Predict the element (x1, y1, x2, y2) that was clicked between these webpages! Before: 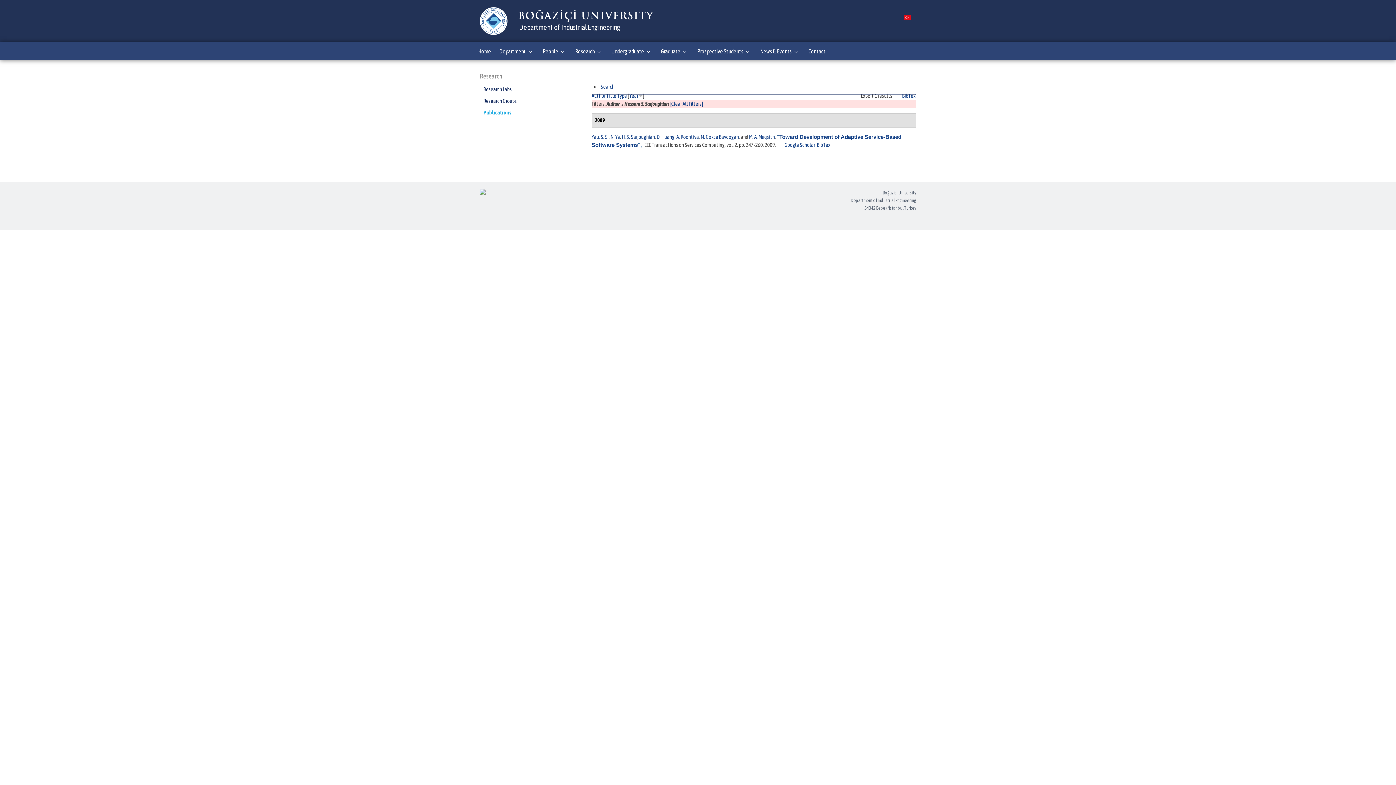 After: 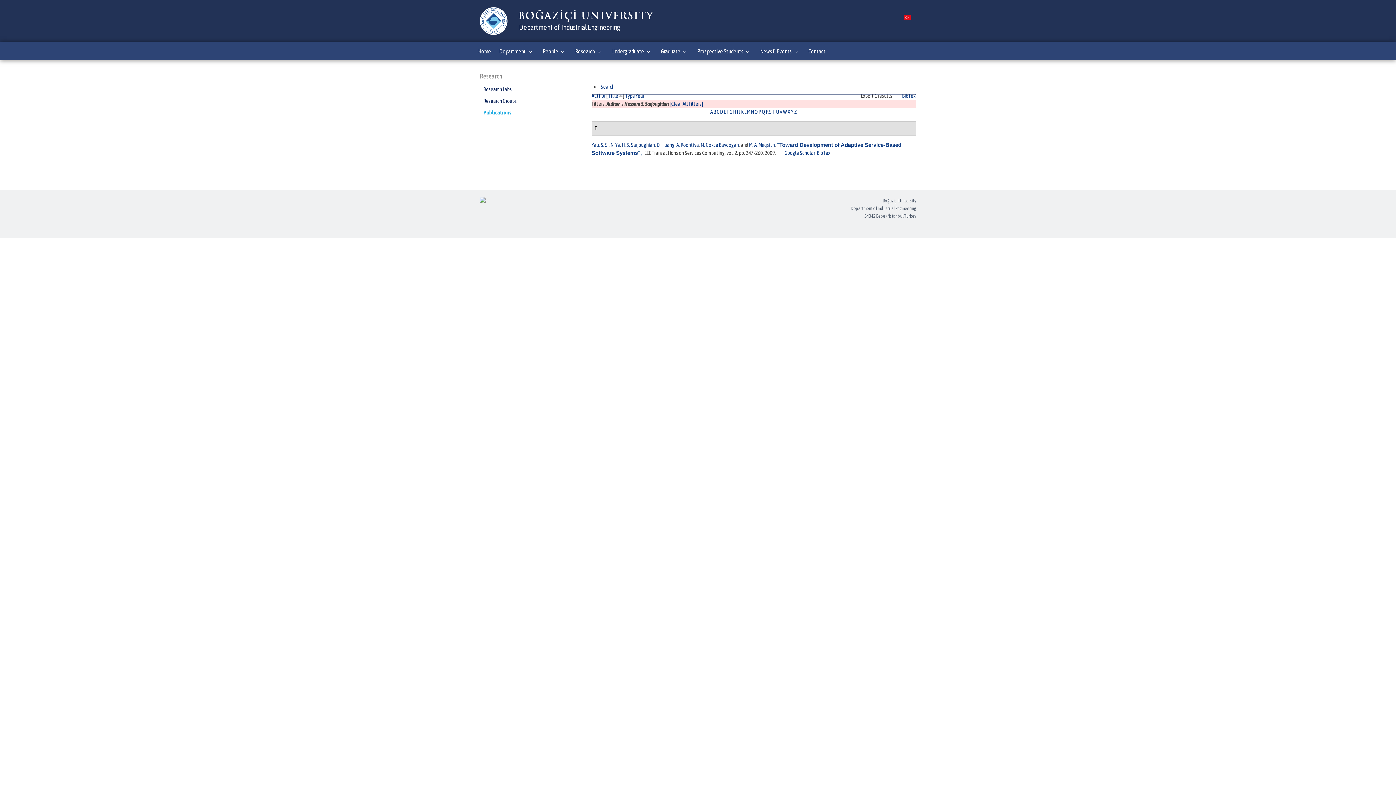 Action: label: Title bbox: (606, 92, 616, 98)